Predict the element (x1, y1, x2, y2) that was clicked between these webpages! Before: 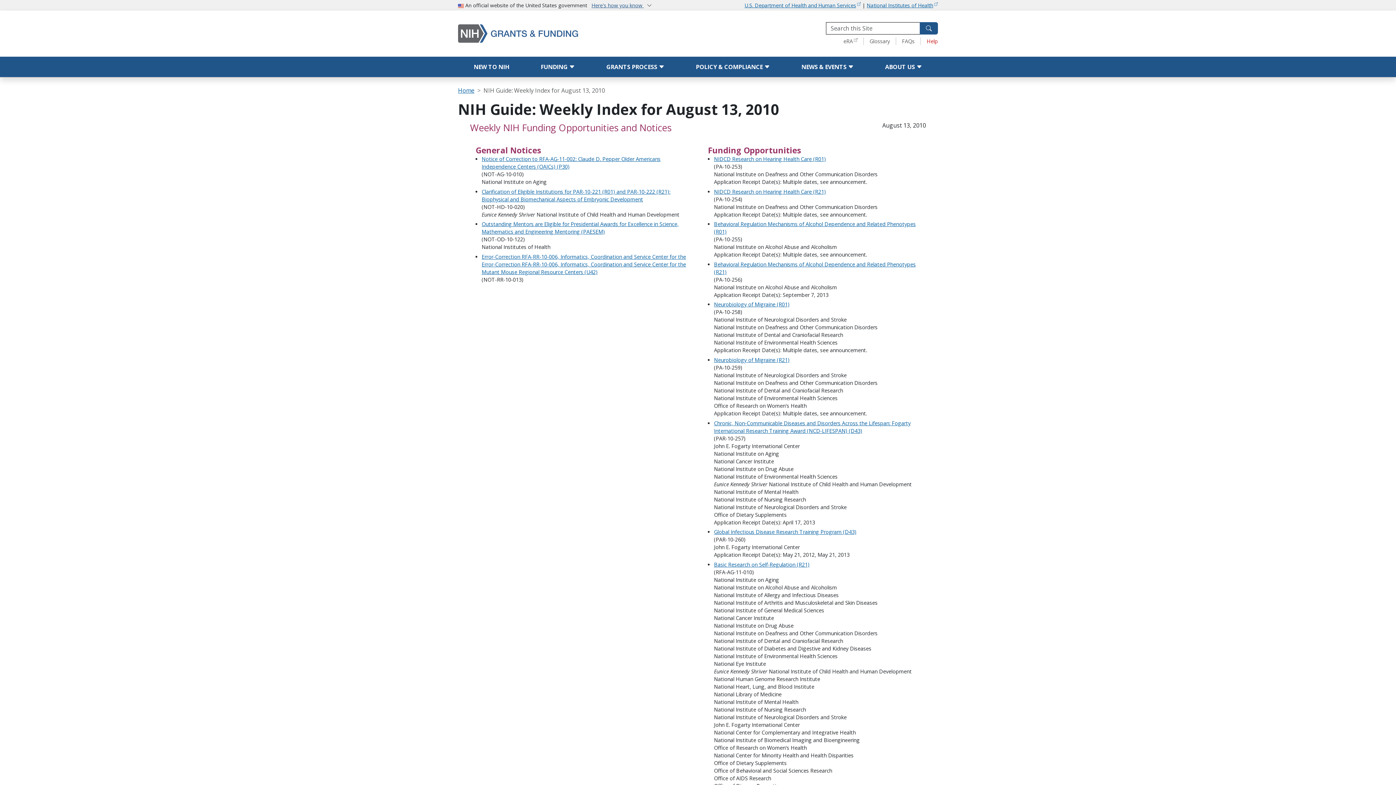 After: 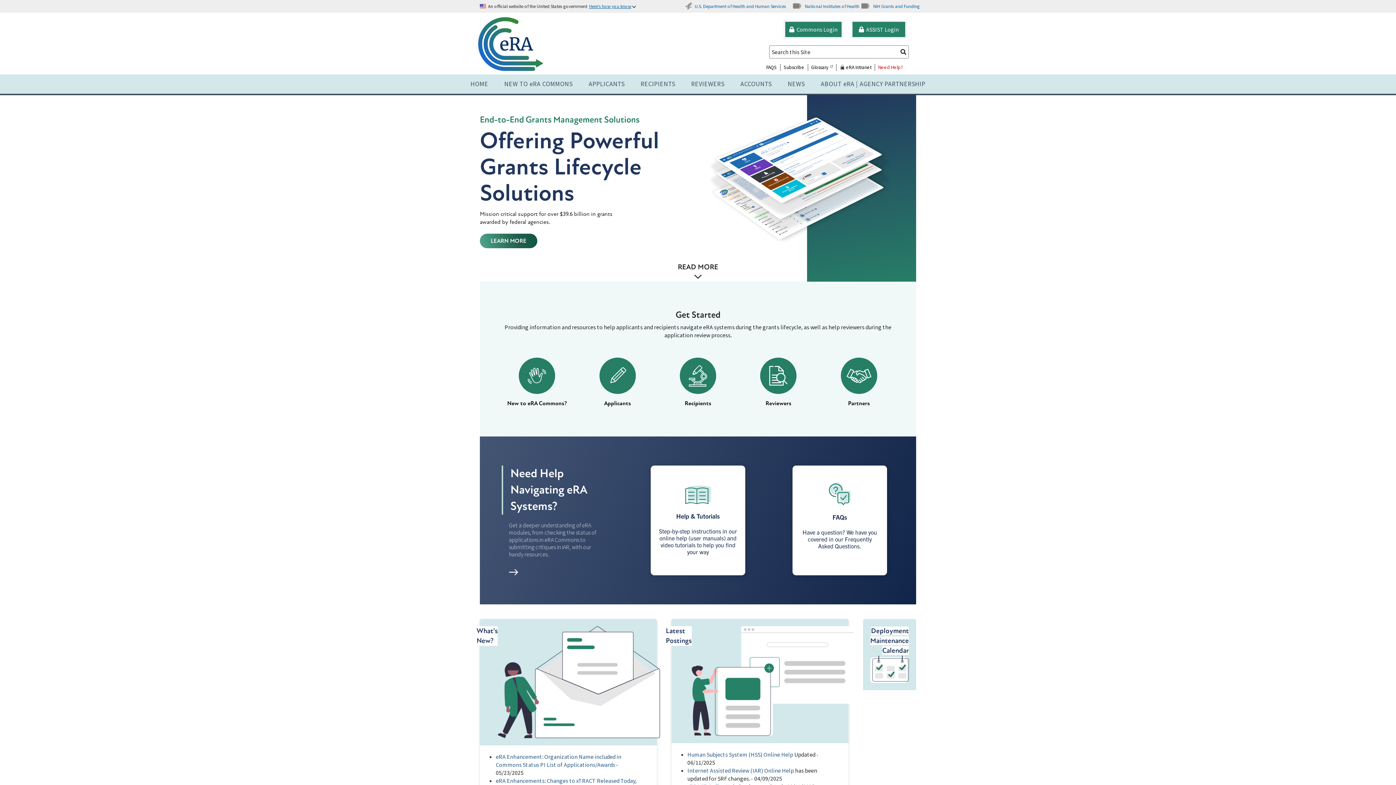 Action: label: eRA bbox: (845, 37, 864, 45)